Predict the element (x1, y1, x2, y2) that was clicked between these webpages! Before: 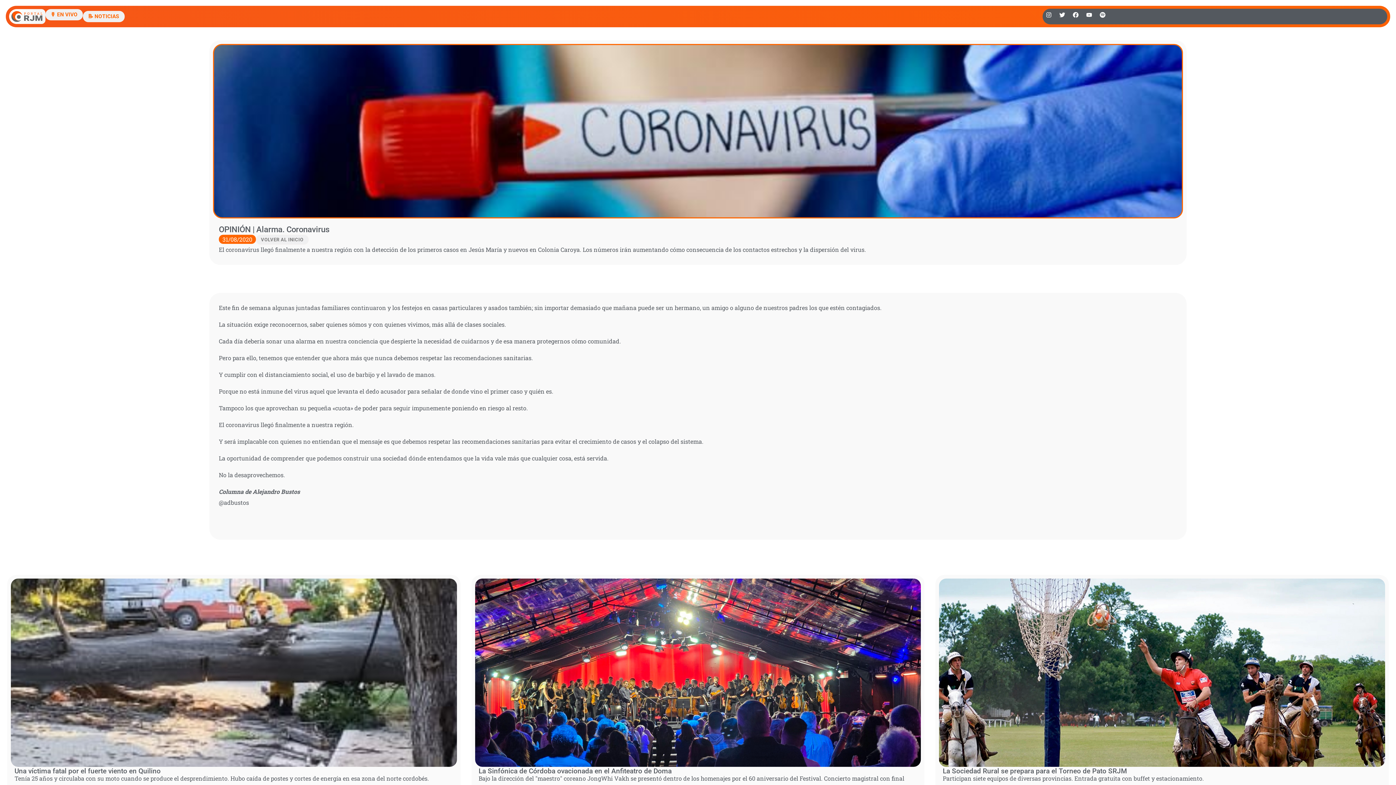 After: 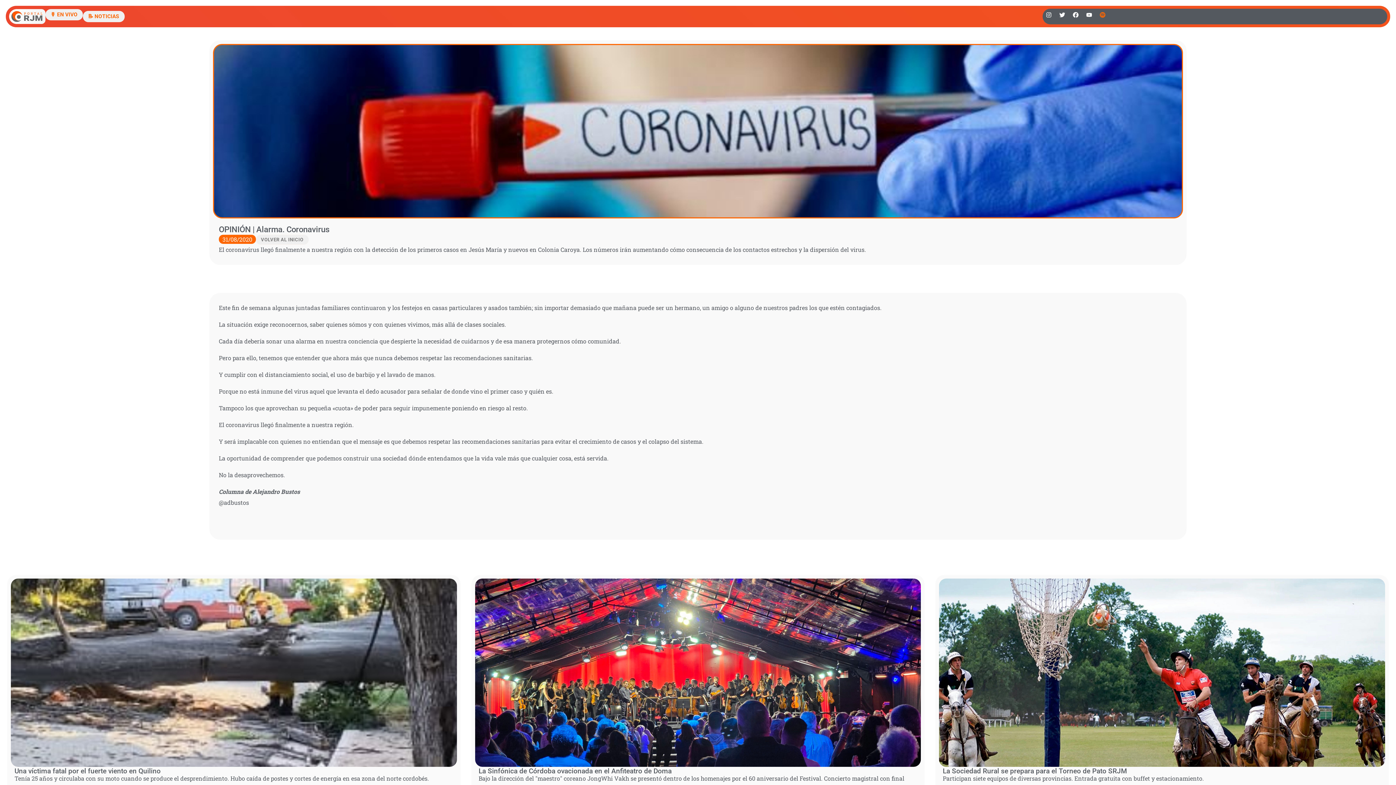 Action: label: Spotify bbox: (1096, 8, 1108, 20)